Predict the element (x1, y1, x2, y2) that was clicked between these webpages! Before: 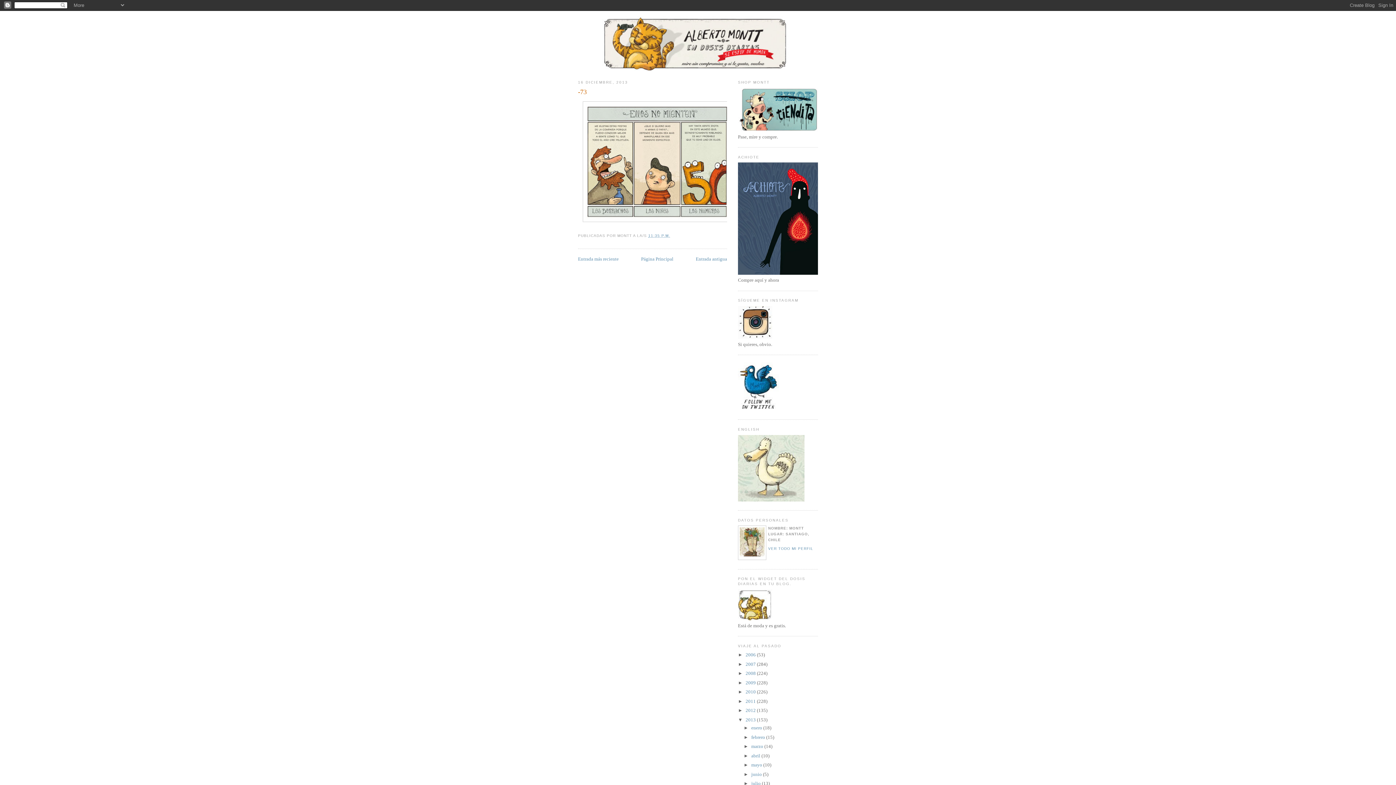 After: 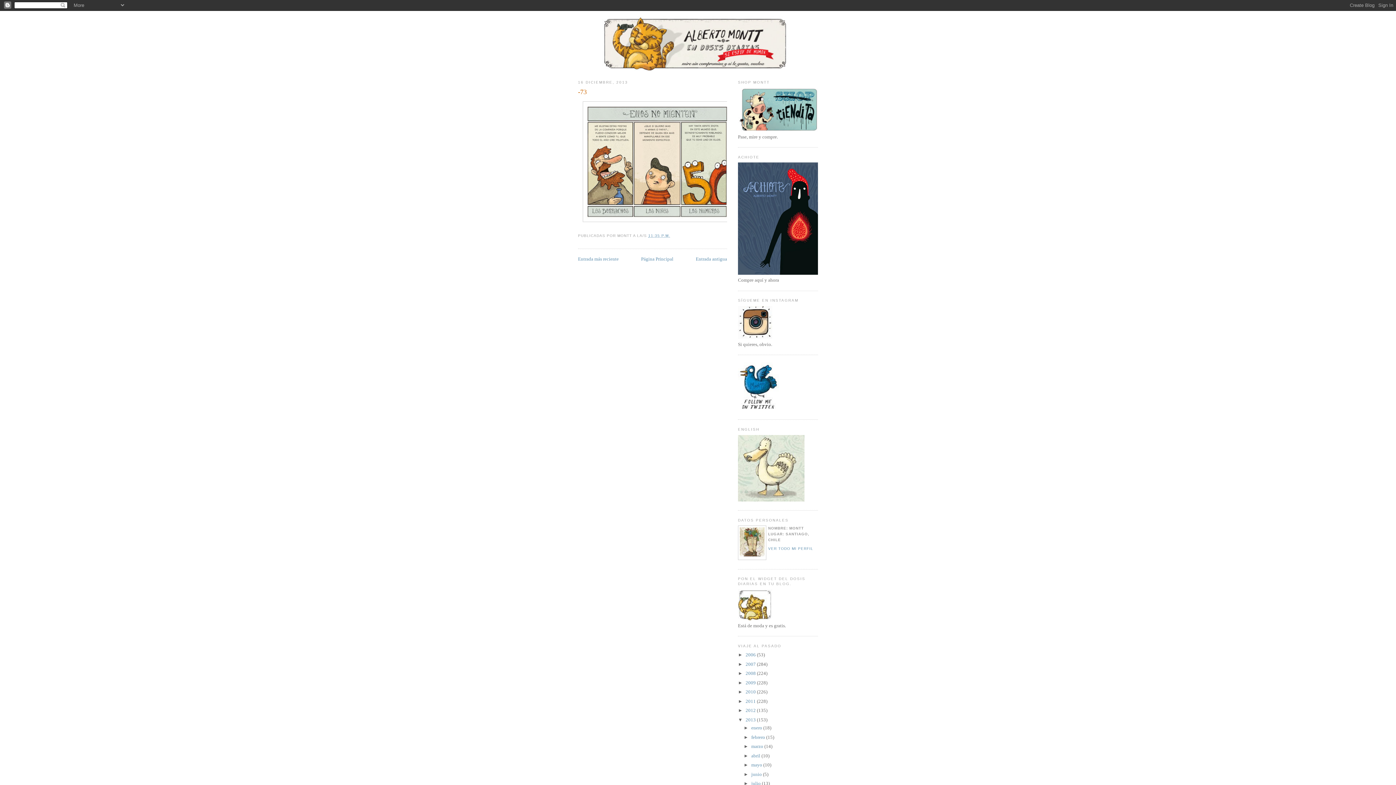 Action: label: 11:35 P.M. bbox: (648, 233, 670, 237)